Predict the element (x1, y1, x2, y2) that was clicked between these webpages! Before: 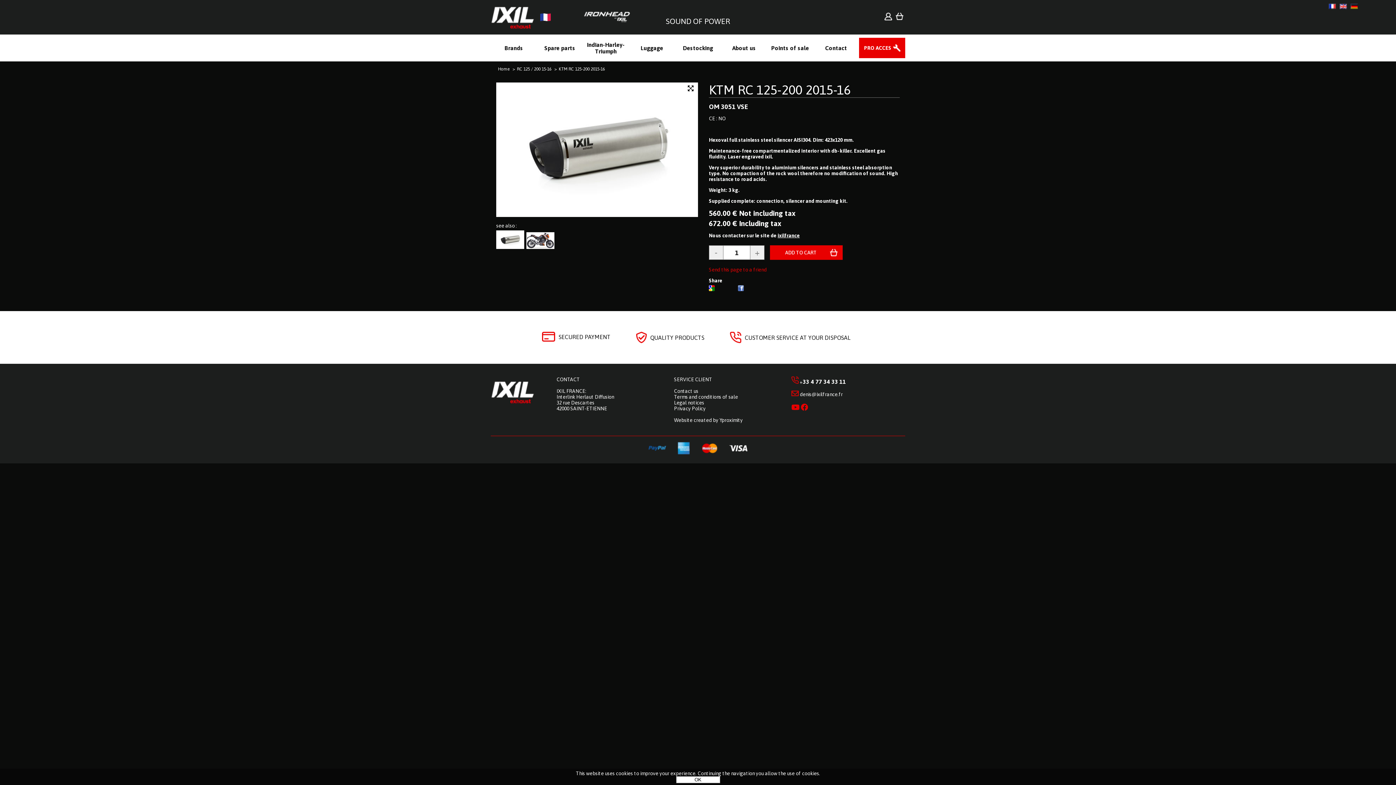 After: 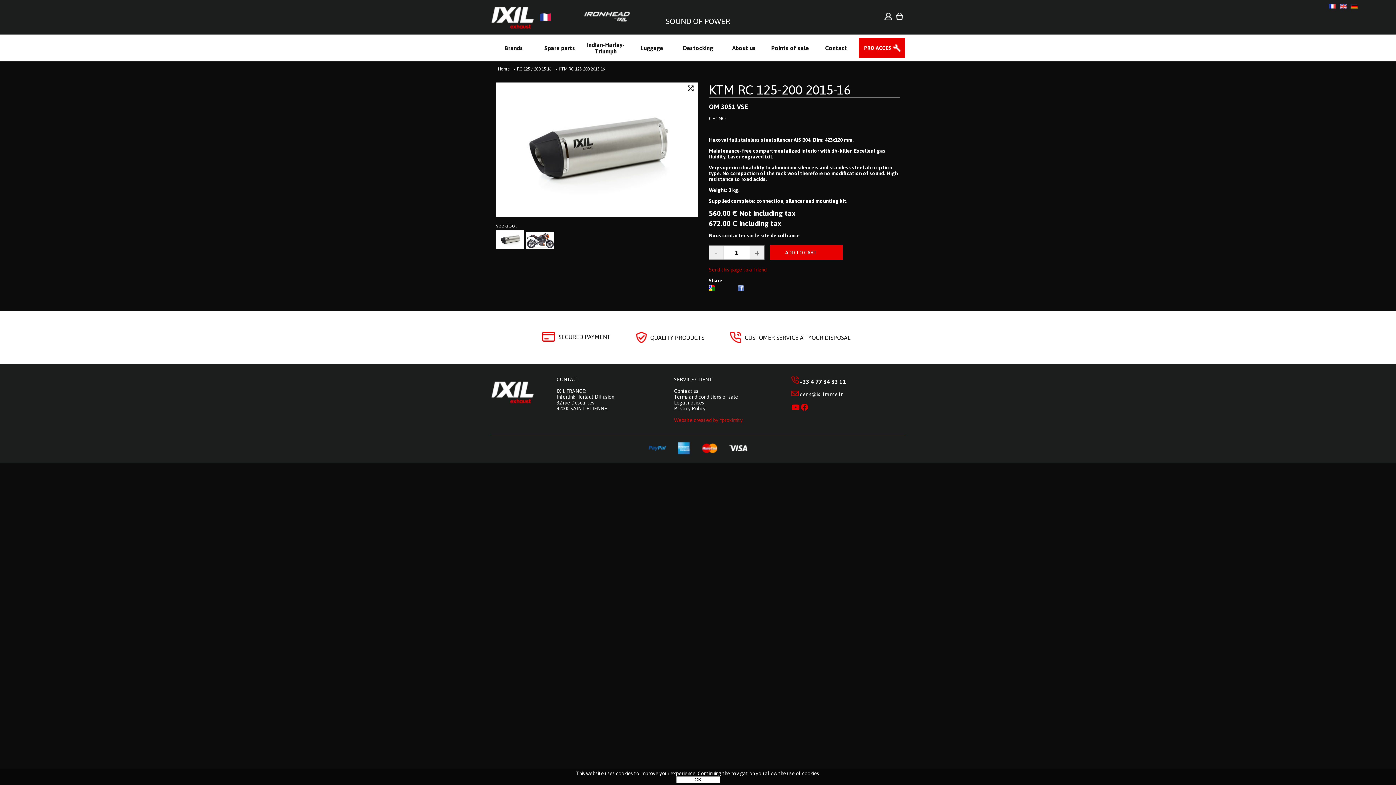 Action: label: Website created by Yproximity bbox: (674, 417, 742, 423)